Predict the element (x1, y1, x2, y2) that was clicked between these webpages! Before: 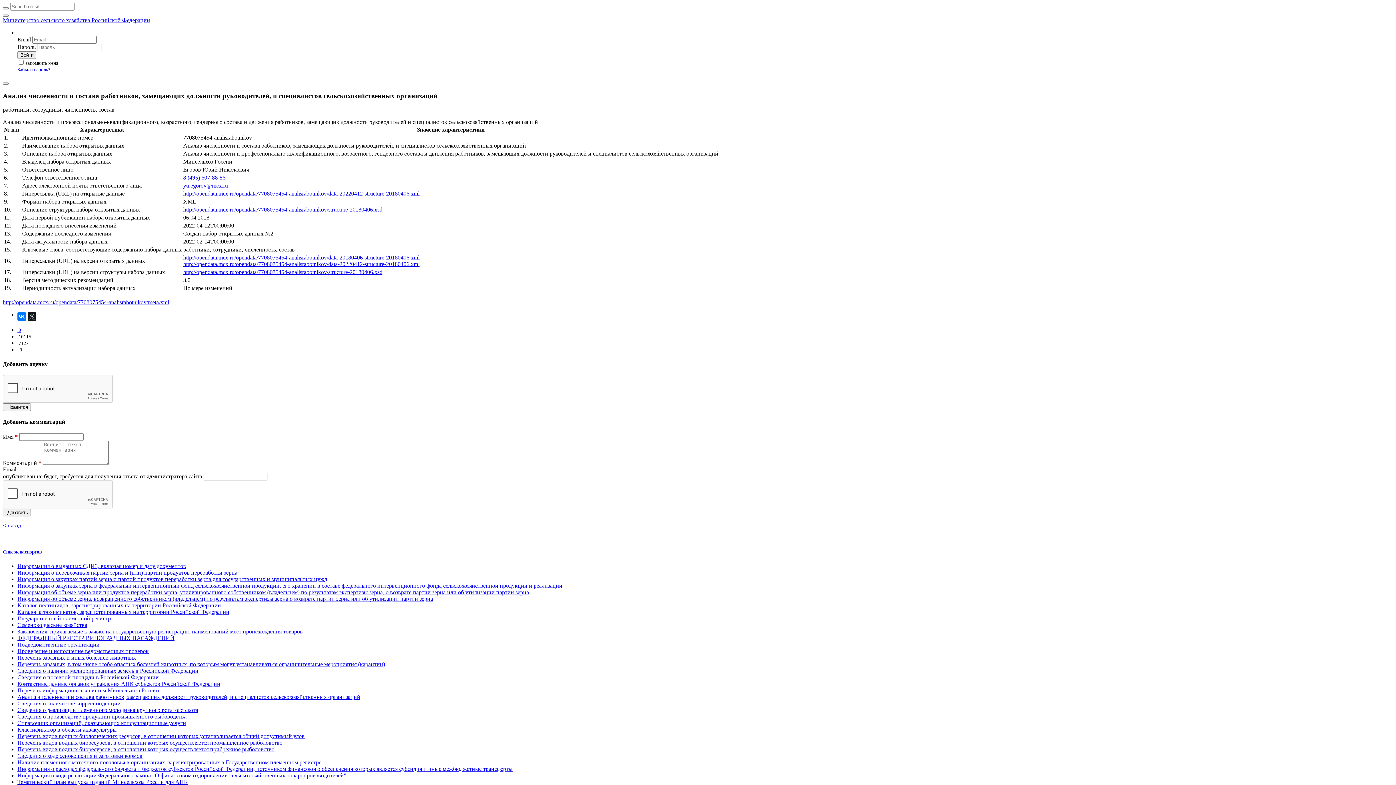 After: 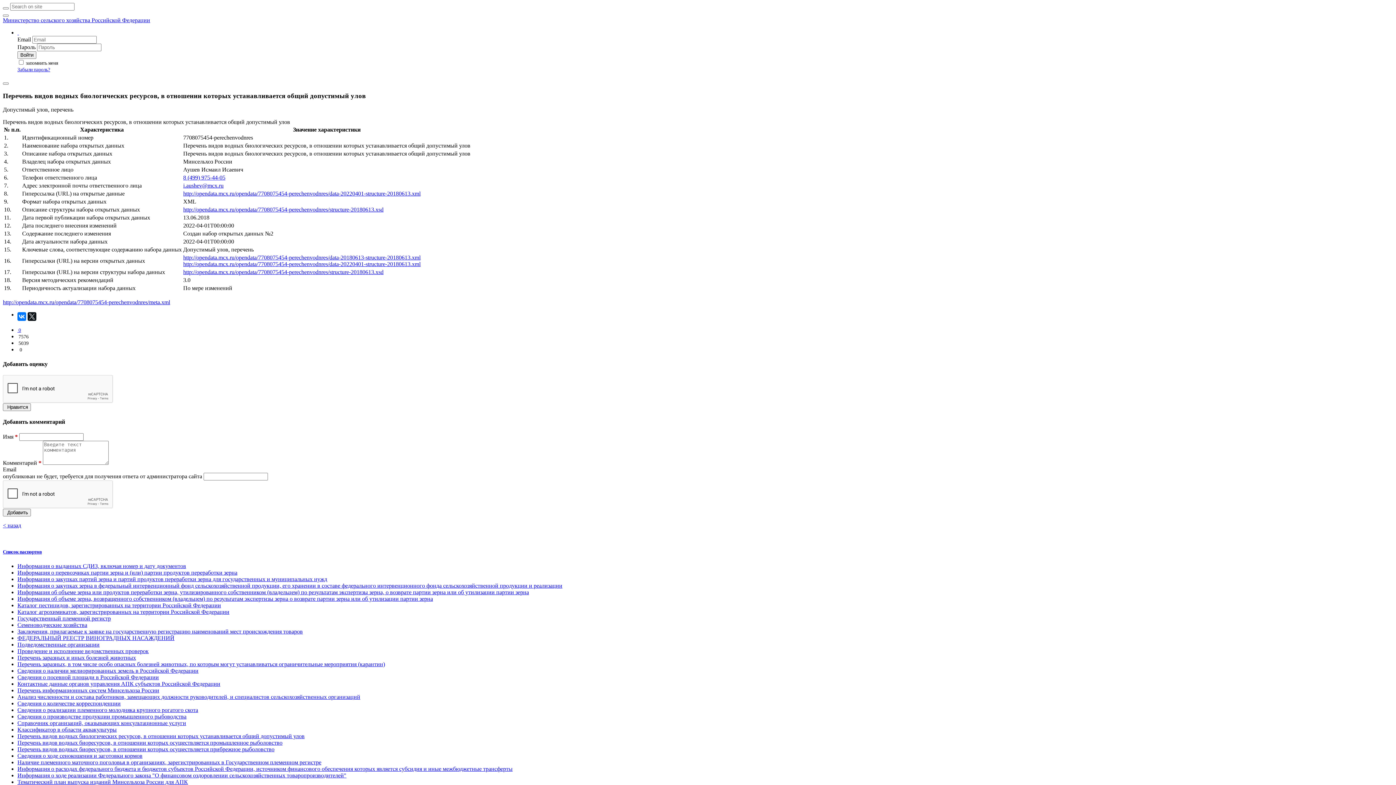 Action: bbox: (17, 733, 304, 739) label: Перечень видов водных биологических ресурсов, в отношении которых устанавливается общий допустимый улов